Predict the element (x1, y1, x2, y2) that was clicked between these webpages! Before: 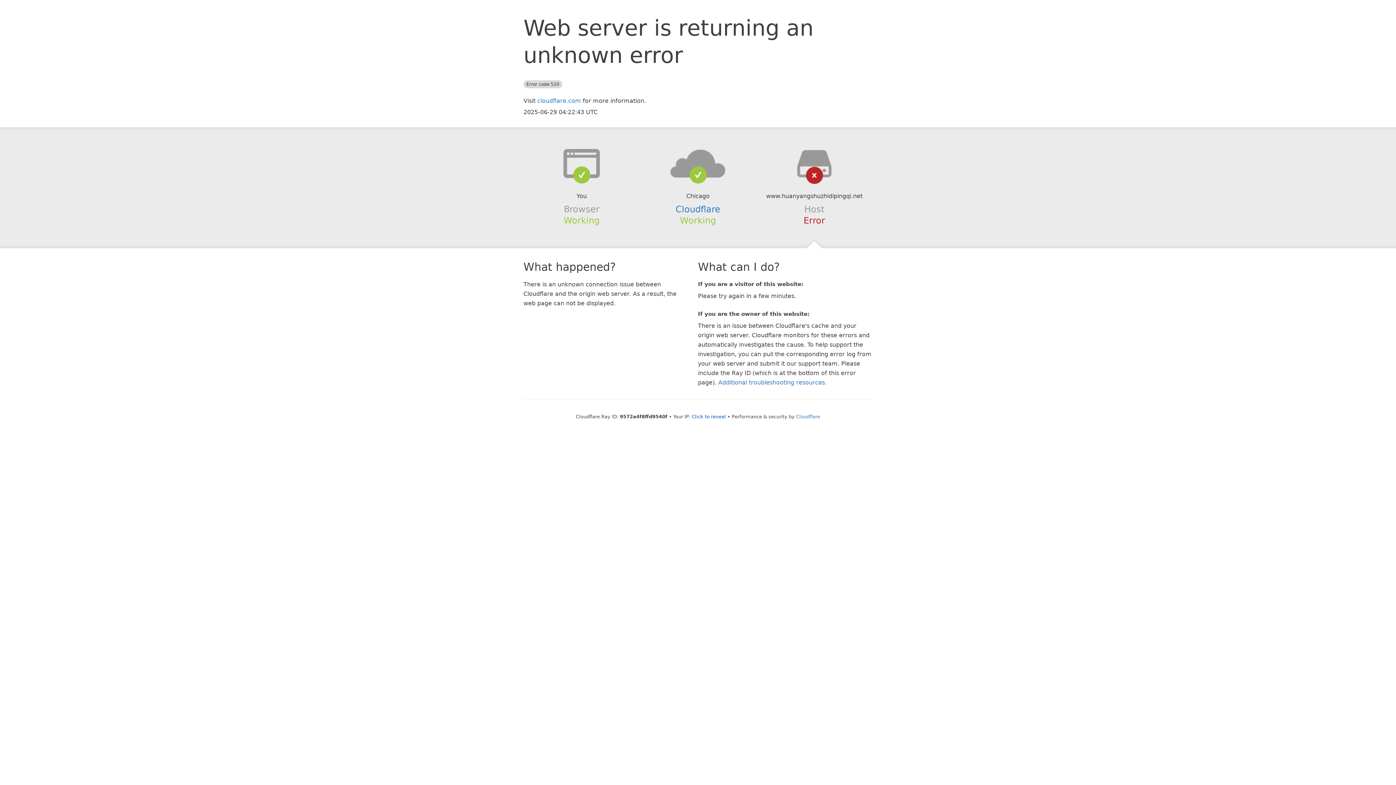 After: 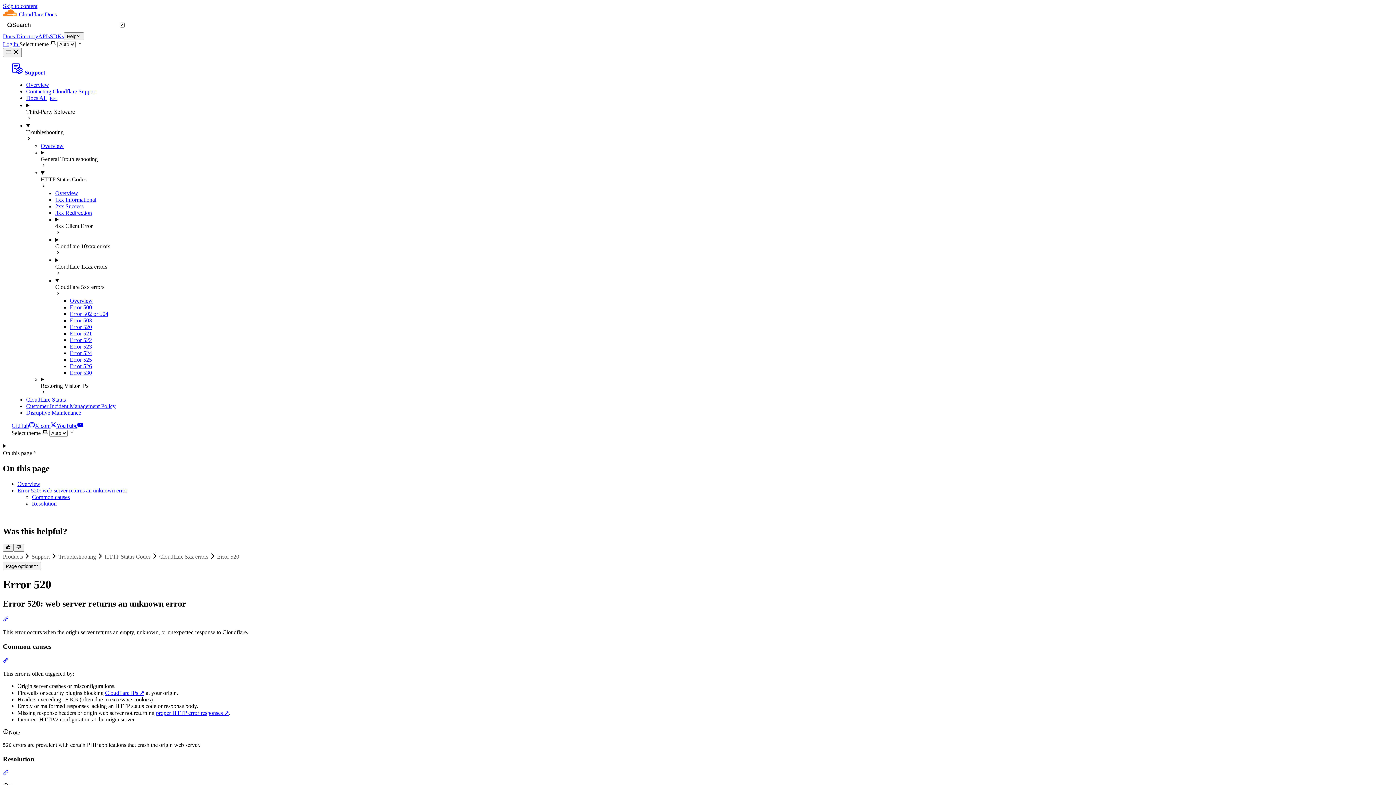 Action: bbox: (718, 379, 825, 386) label: Additional troubleshooting resources